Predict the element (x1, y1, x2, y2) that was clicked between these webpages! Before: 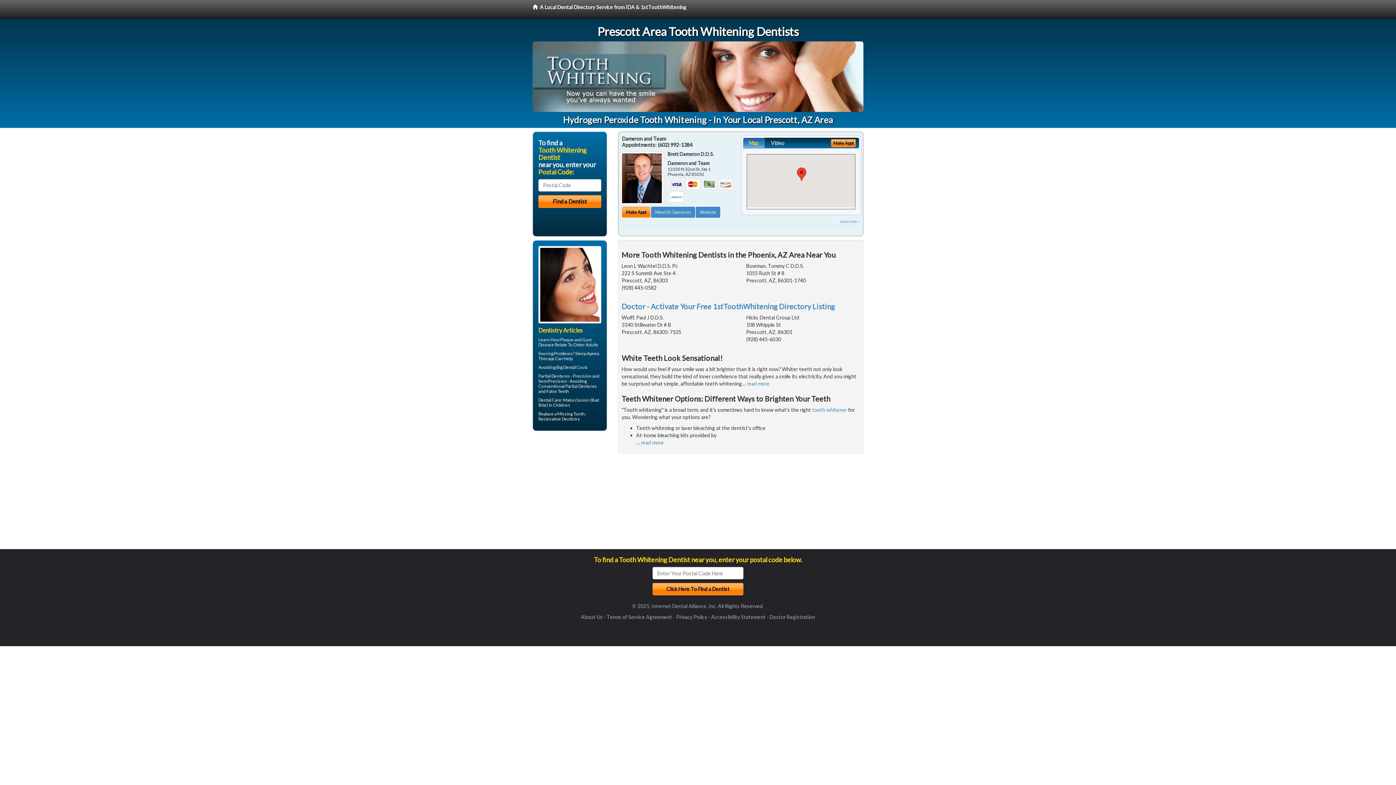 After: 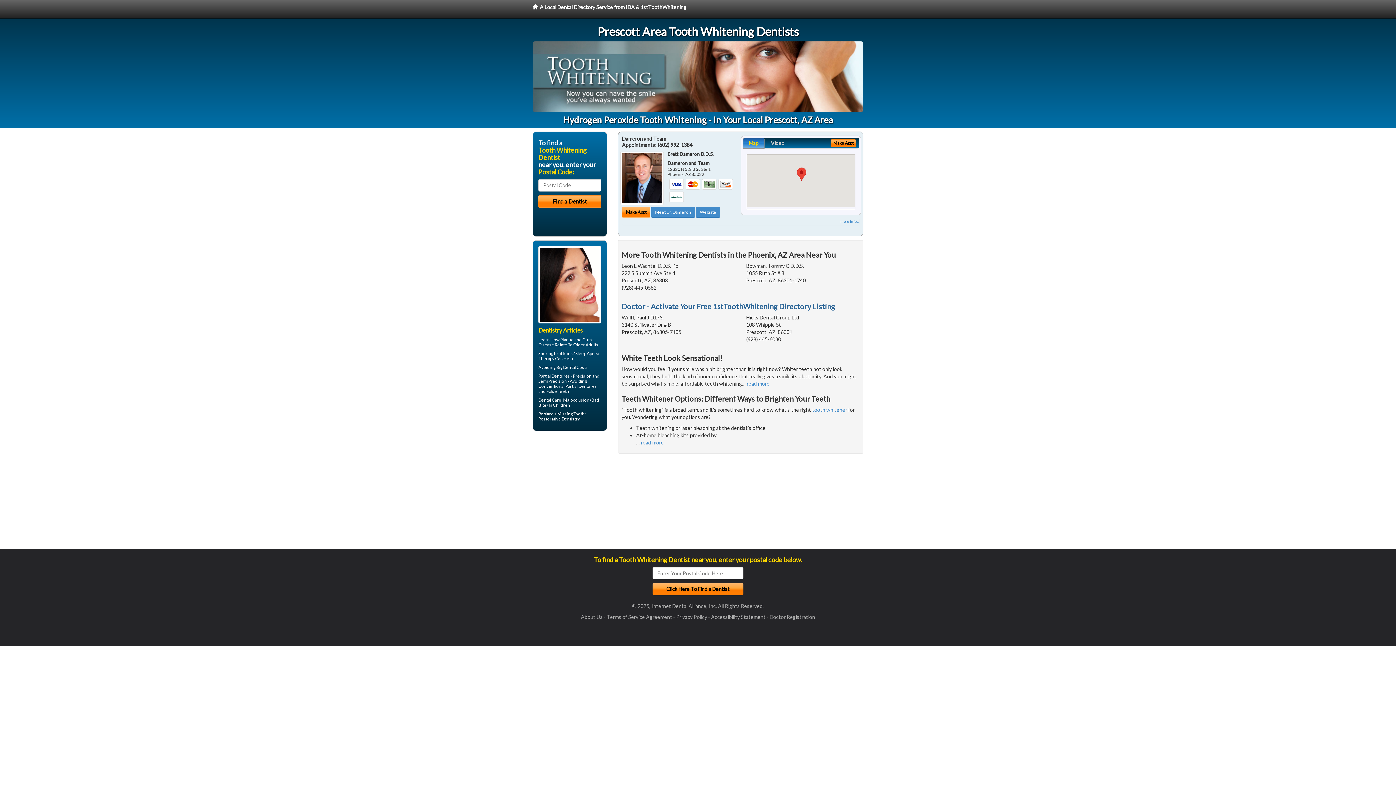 Action: bbox: (621, 302, 835, 311) label: Doctor - Activate Your Free 1stToothWhitening Directory Listing